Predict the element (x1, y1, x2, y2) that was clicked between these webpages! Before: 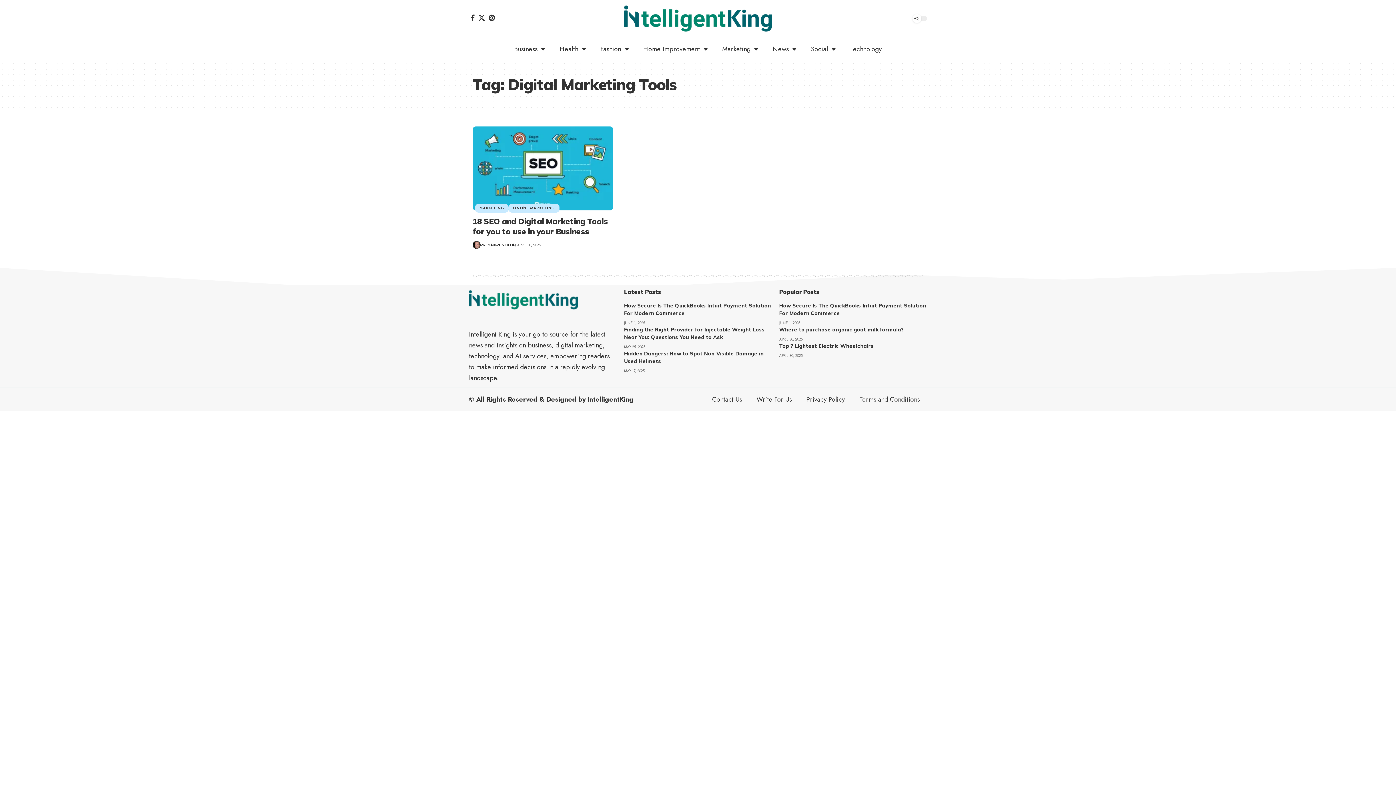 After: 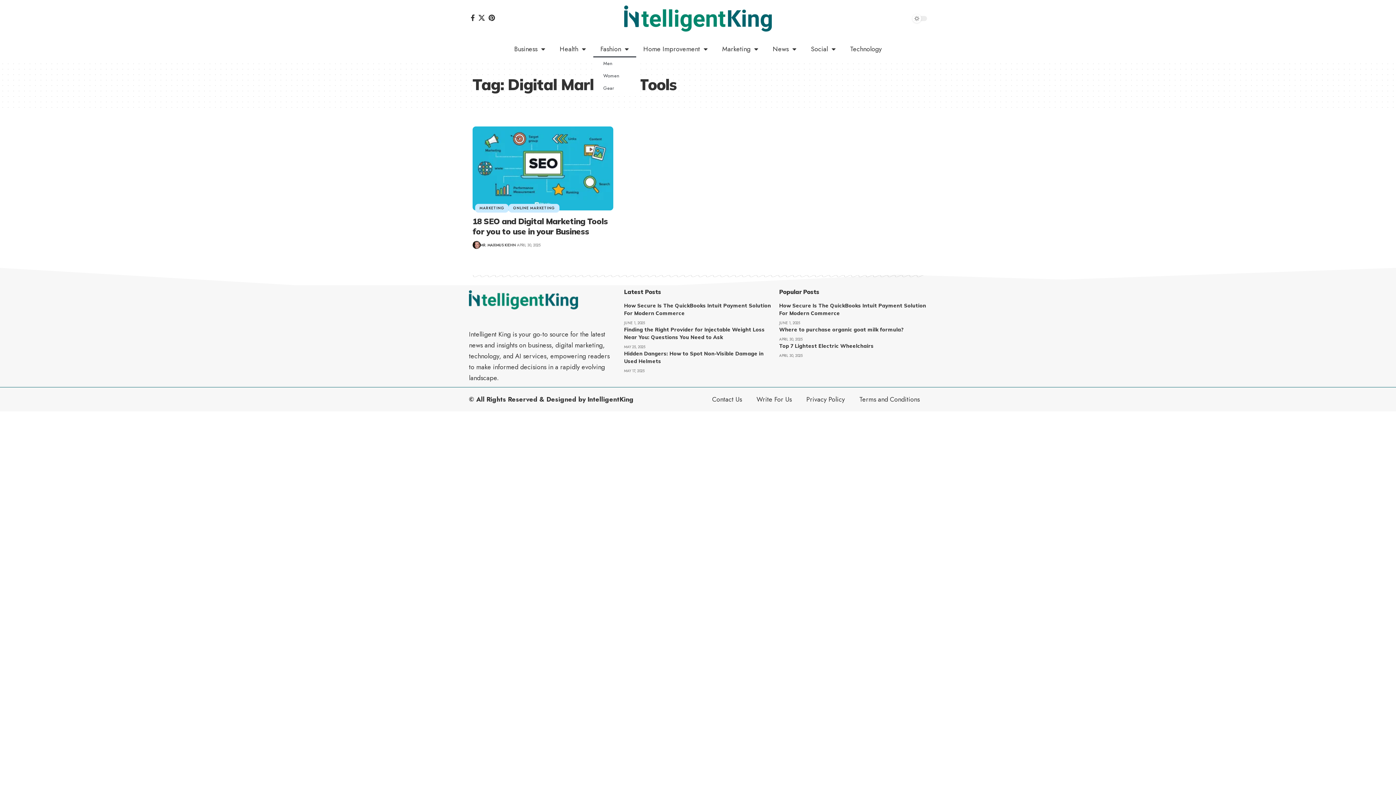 Action: label: Fashion bbox: (593, 40, 636, 57)